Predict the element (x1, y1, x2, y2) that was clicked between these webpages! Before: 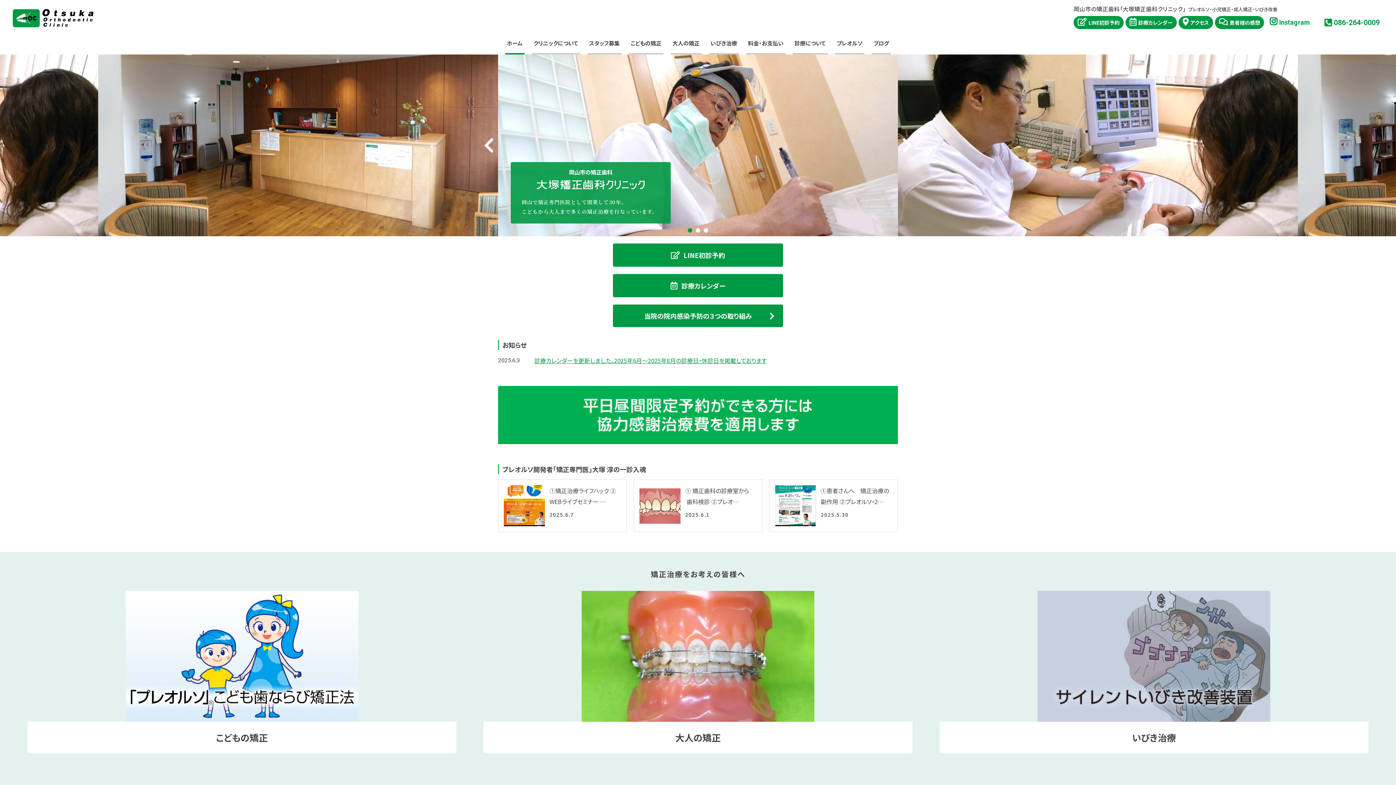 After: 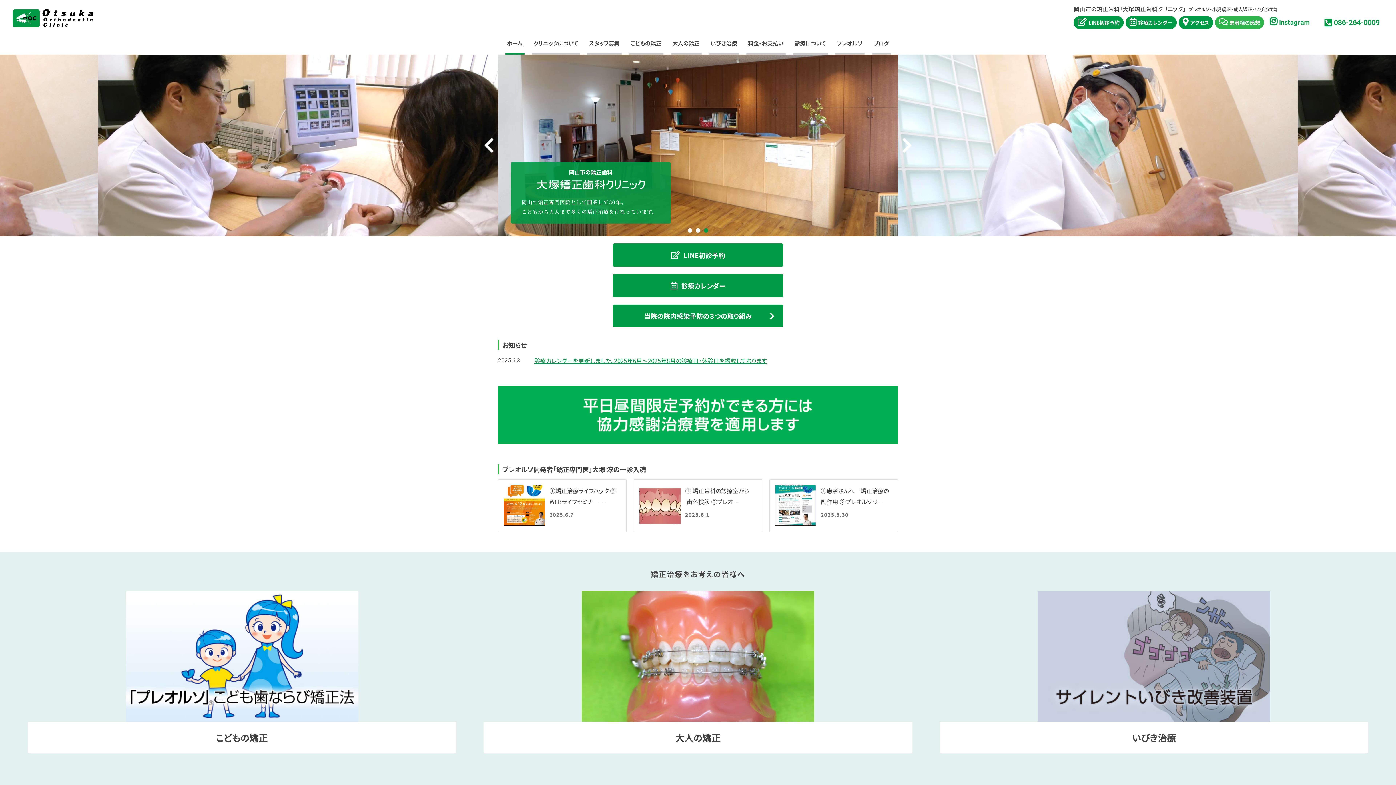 Action: bbox: (1215, 16, 1264, 29) label: 患者様の感想